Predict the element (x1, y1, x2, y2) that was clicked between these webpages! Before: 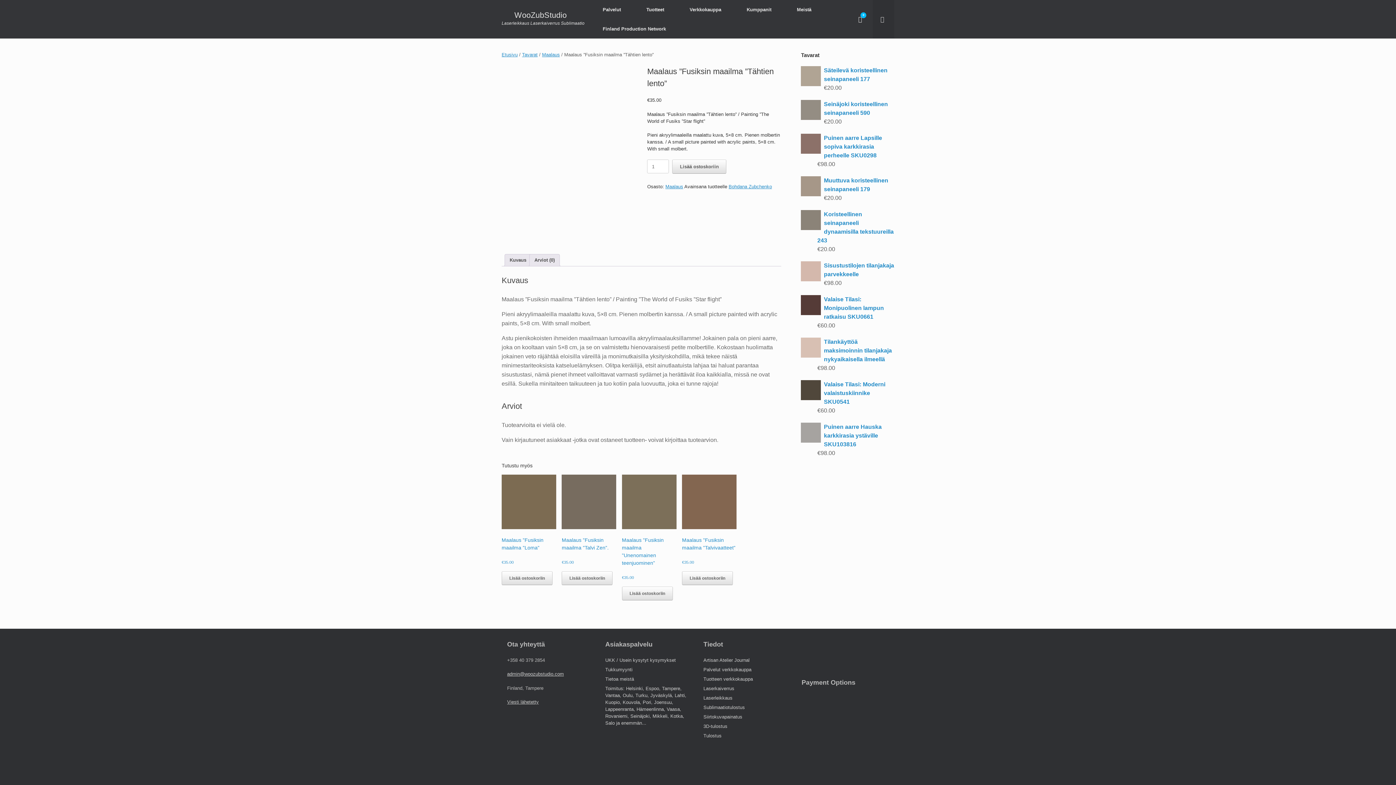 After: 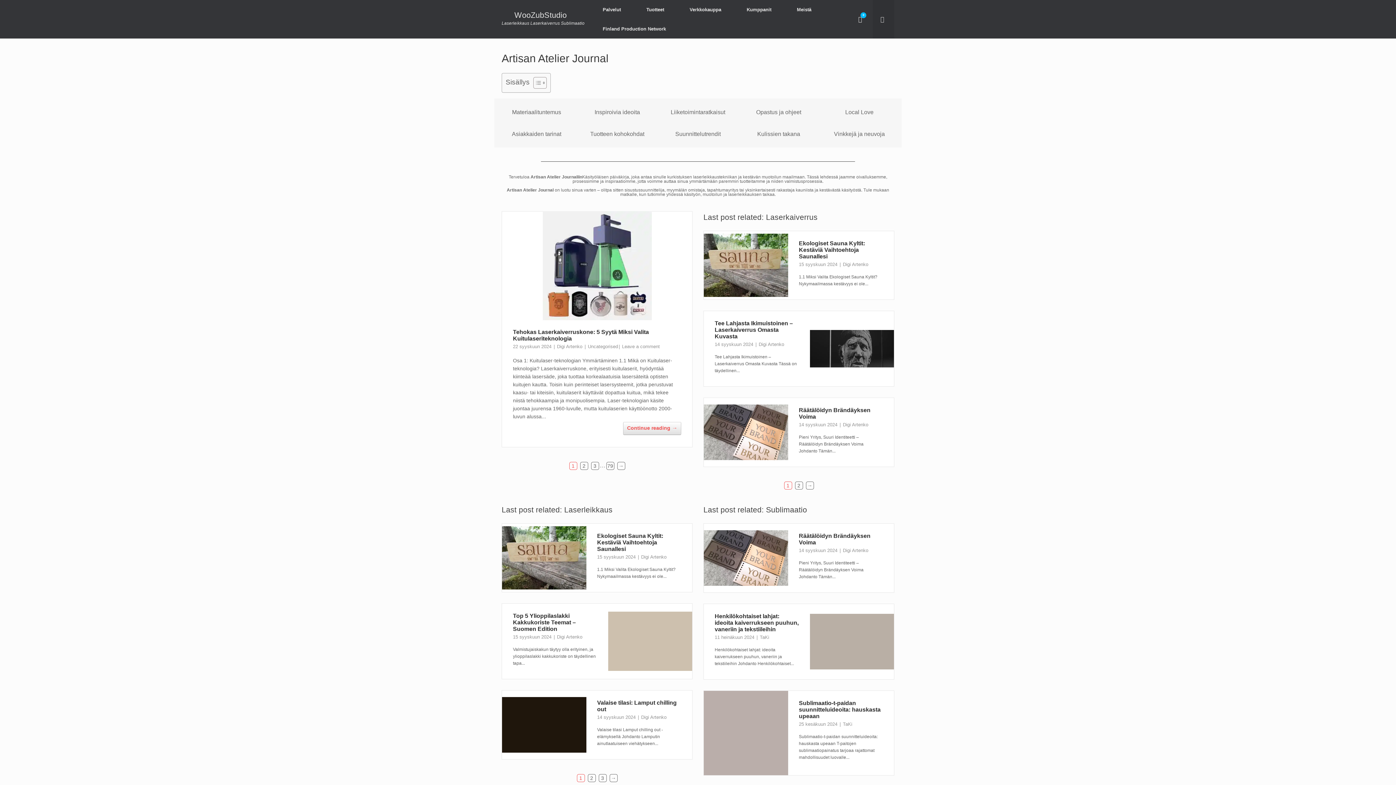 Action: label: Artisan Atelier Journal bbox: (703, 657, 749, 663)